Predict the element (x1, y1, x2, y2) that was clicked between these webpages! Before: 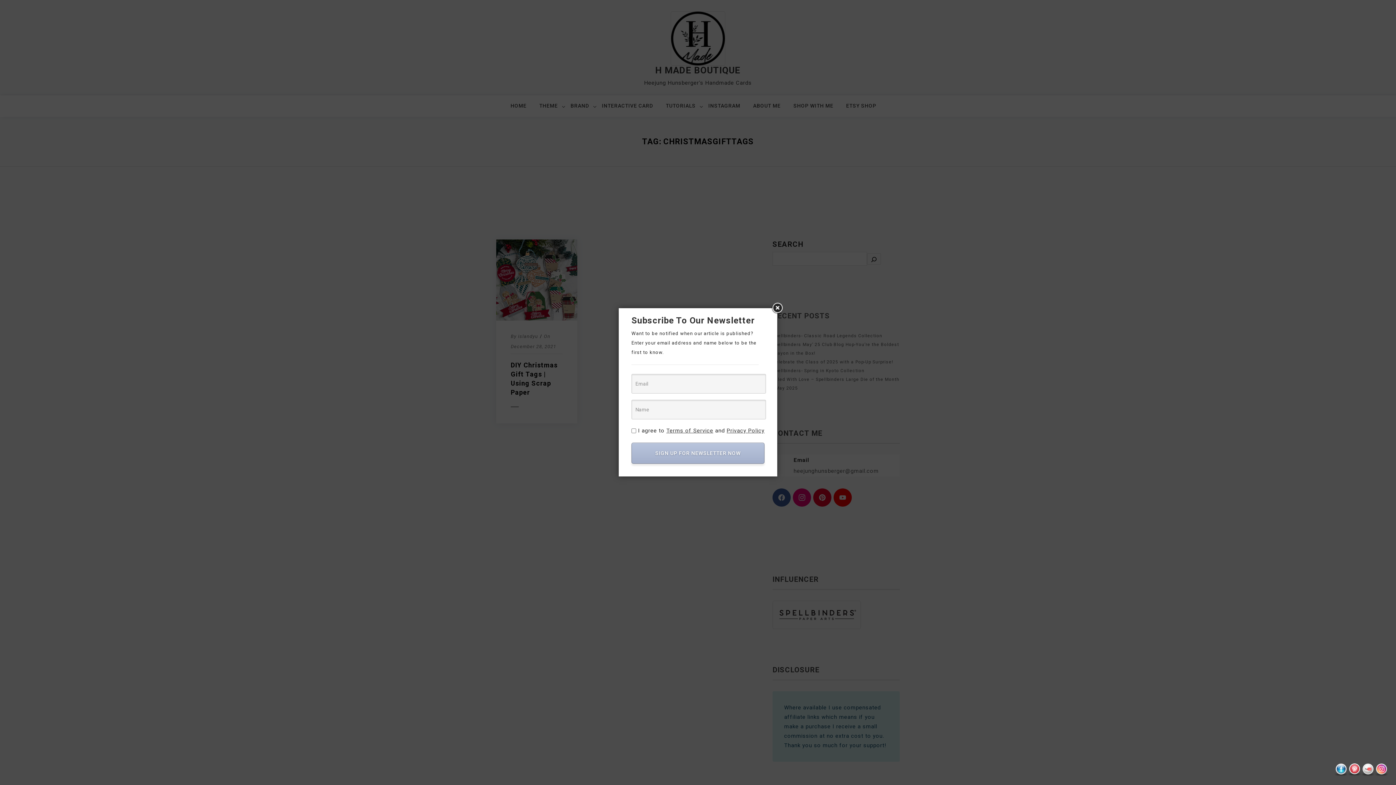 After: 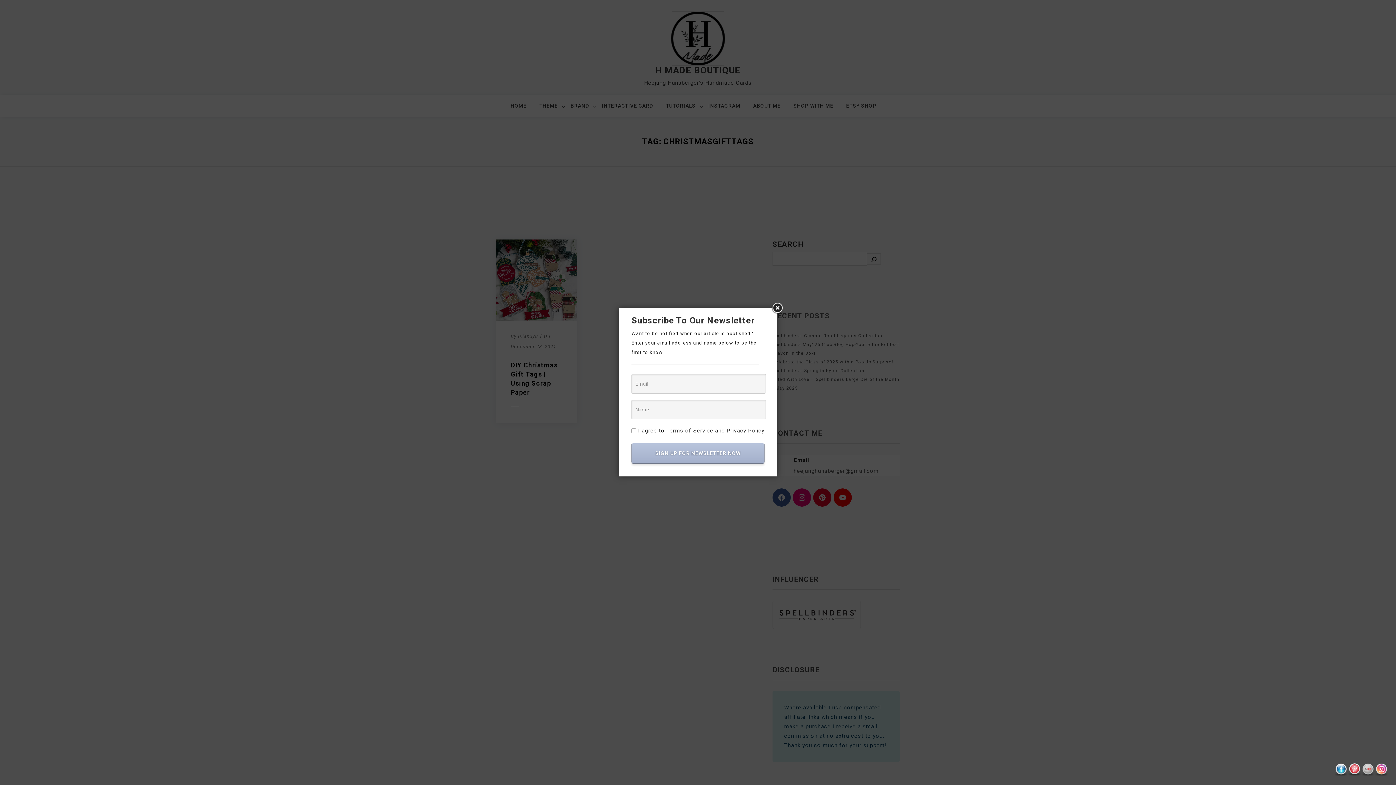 Action: bbox: (1359, 765, 1373, 772)